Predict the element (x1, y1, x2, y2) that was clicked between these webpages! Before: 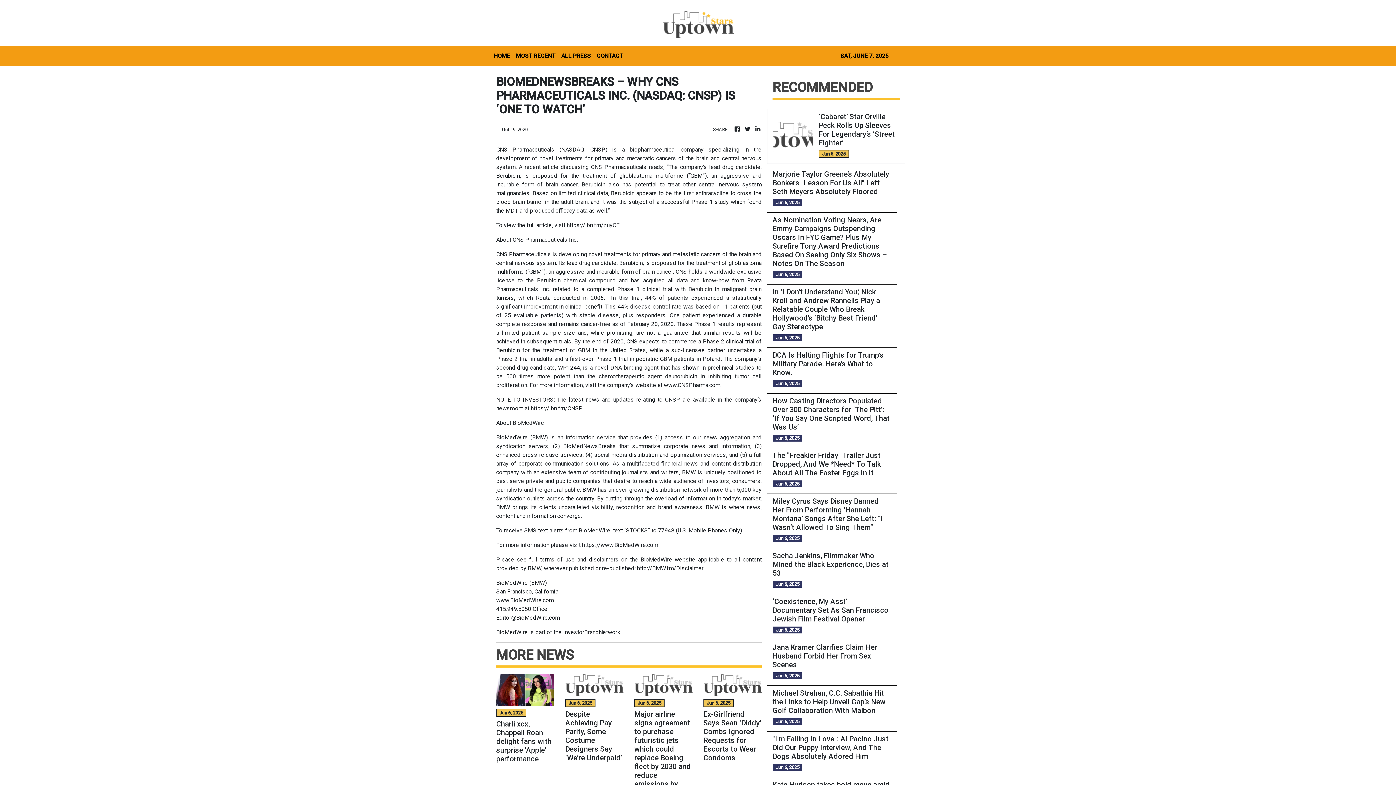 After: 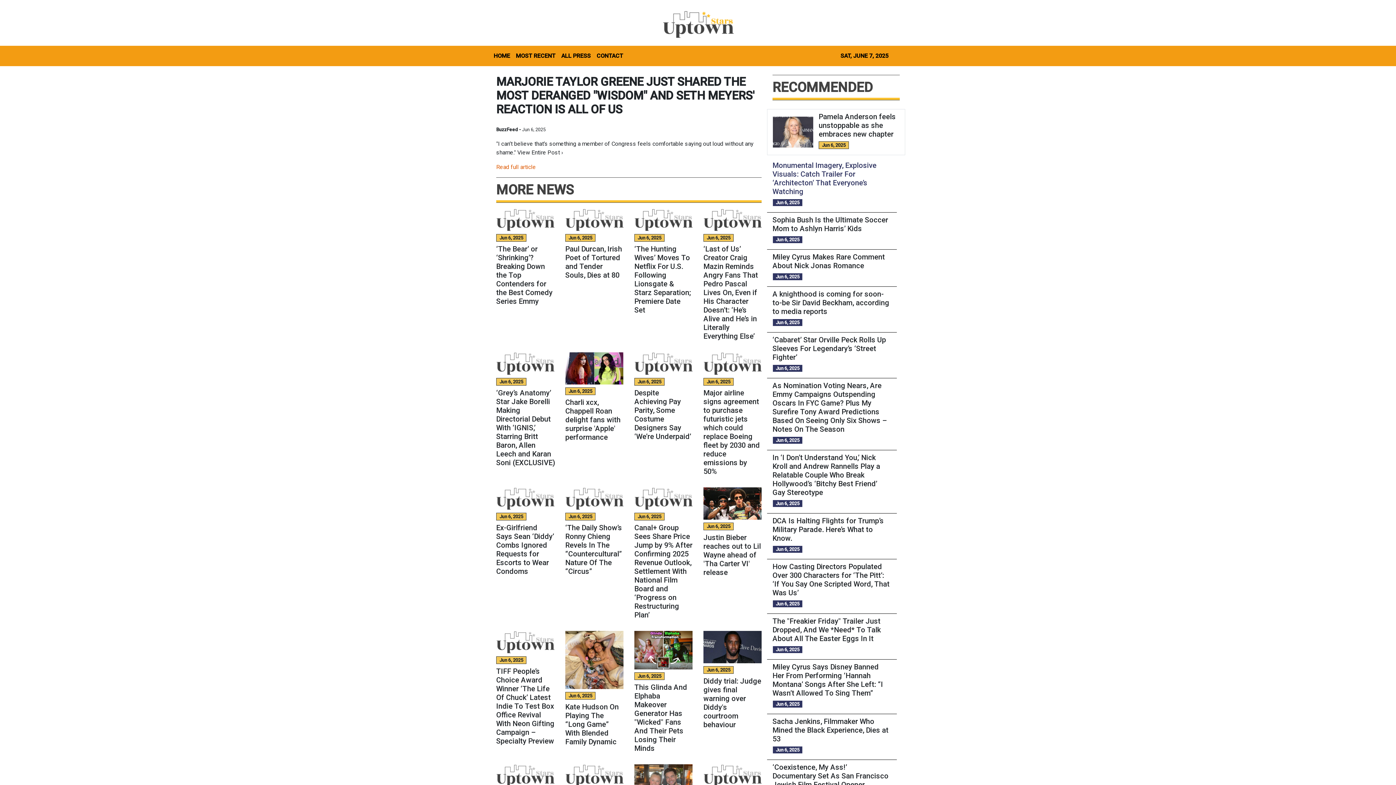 Action: label: Marjorie Taylor Greene’s Absolutely Bonkers "Lesson For Us All" Left Seth Meyers Absolutely Floored bbox: (772, 169, 891, 196)